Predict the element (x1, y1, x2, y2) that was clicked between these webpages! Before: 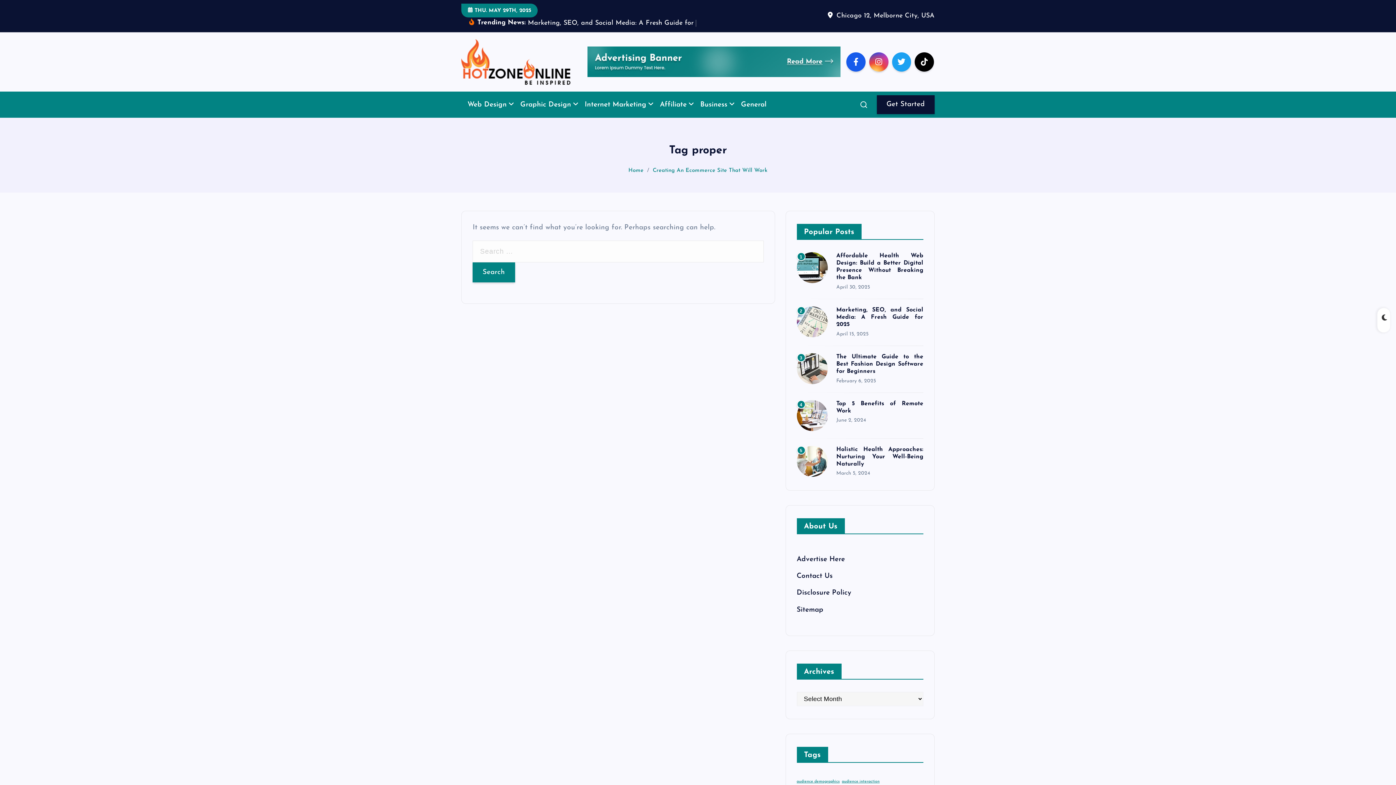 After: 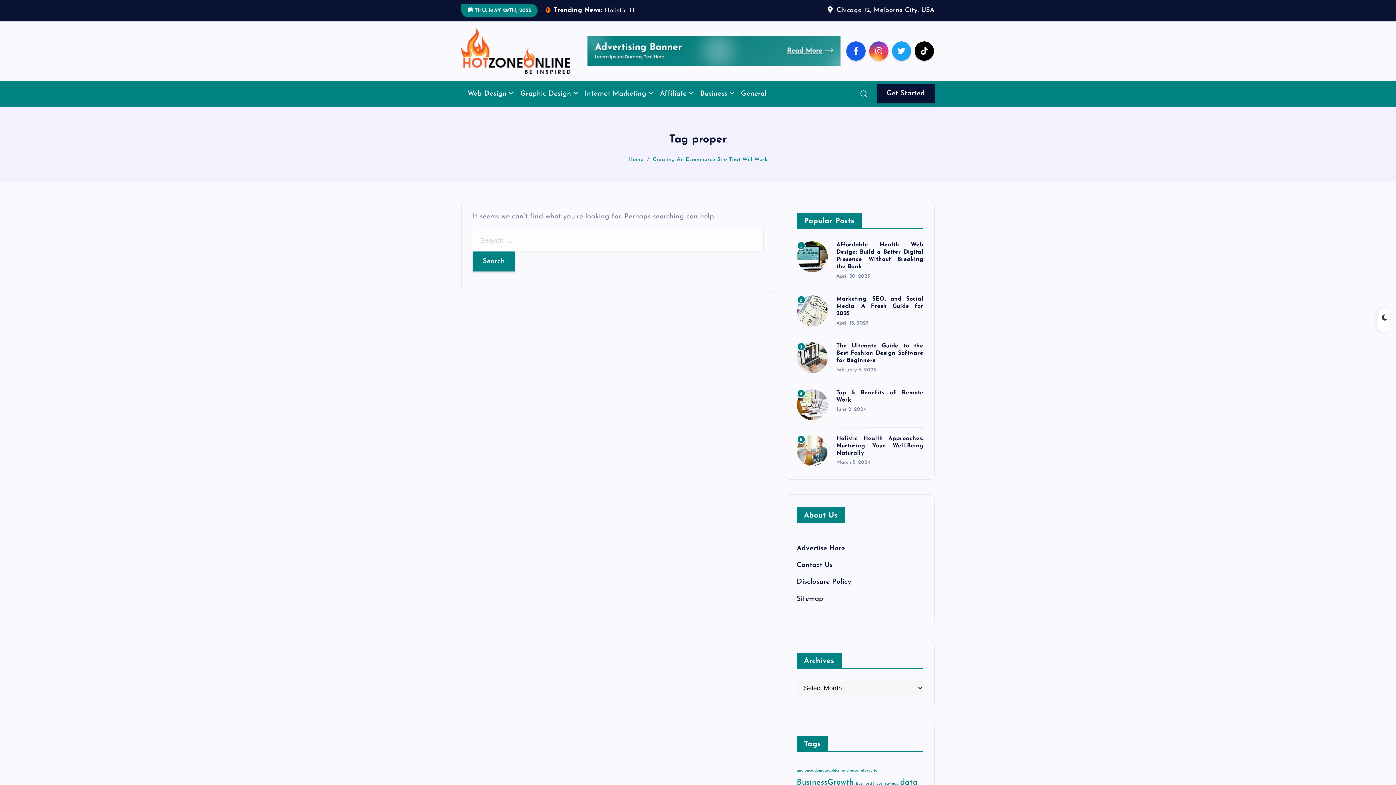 Action: bbox: (796, 456, 827, 487)